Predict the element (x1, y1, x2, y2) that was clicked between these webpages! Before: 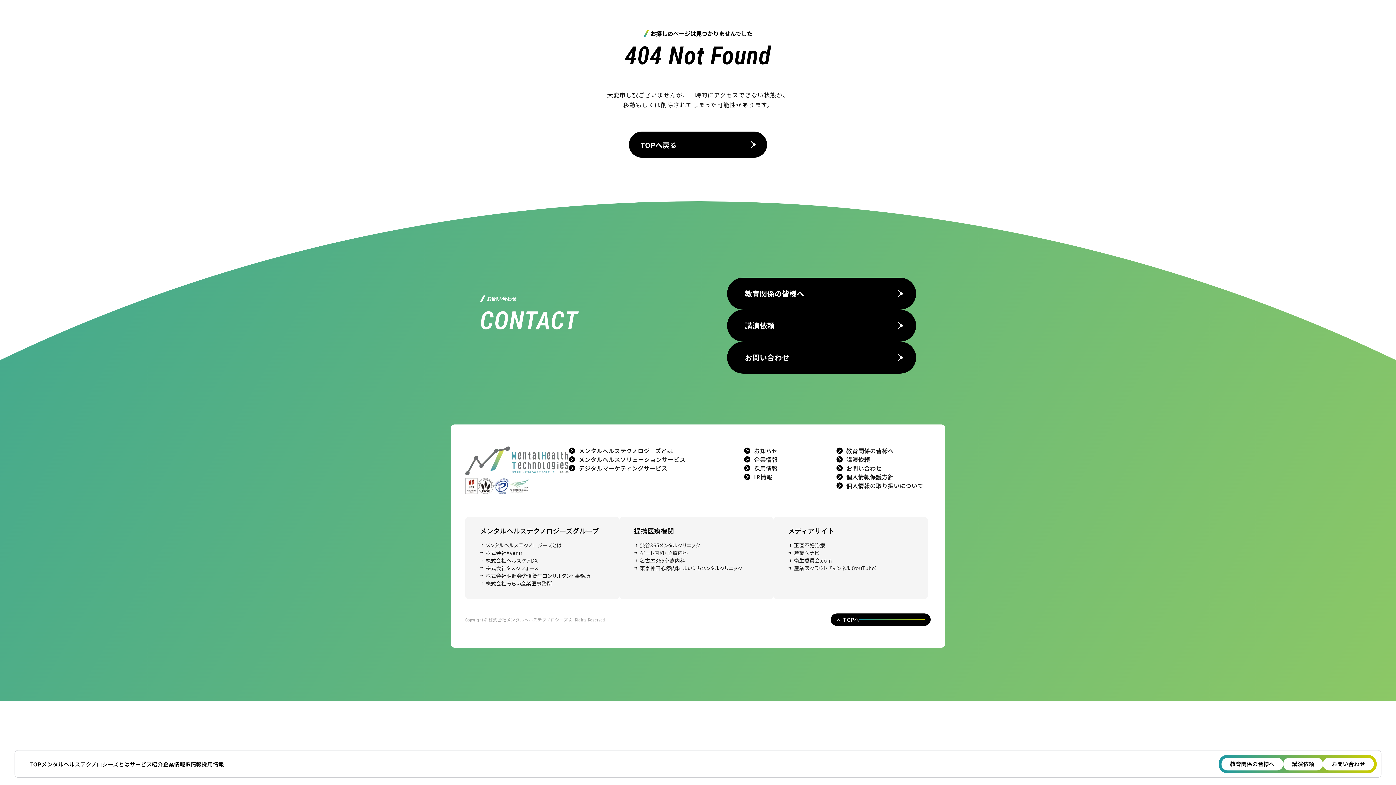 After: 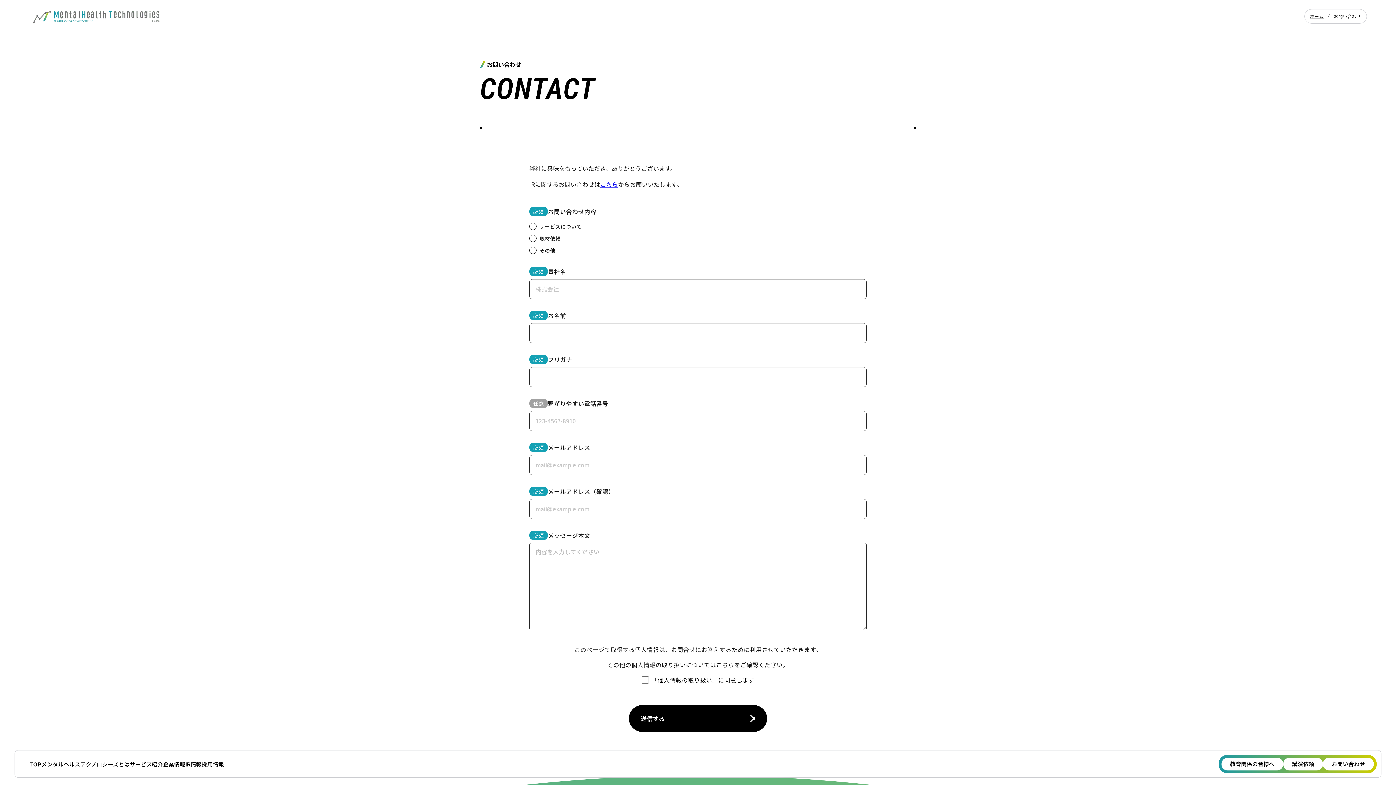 Action: label: お問い合わせ bbox: (727, 341, 916, 373)